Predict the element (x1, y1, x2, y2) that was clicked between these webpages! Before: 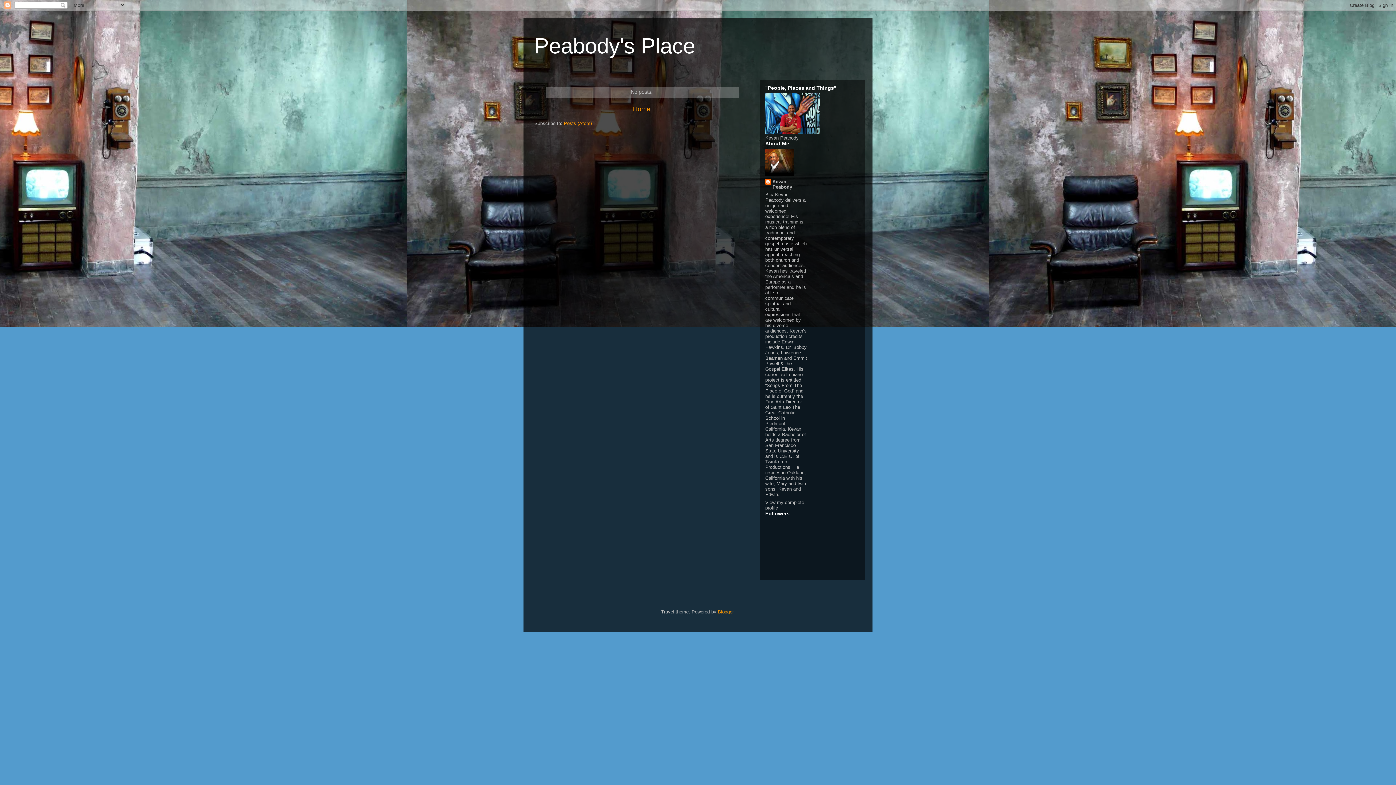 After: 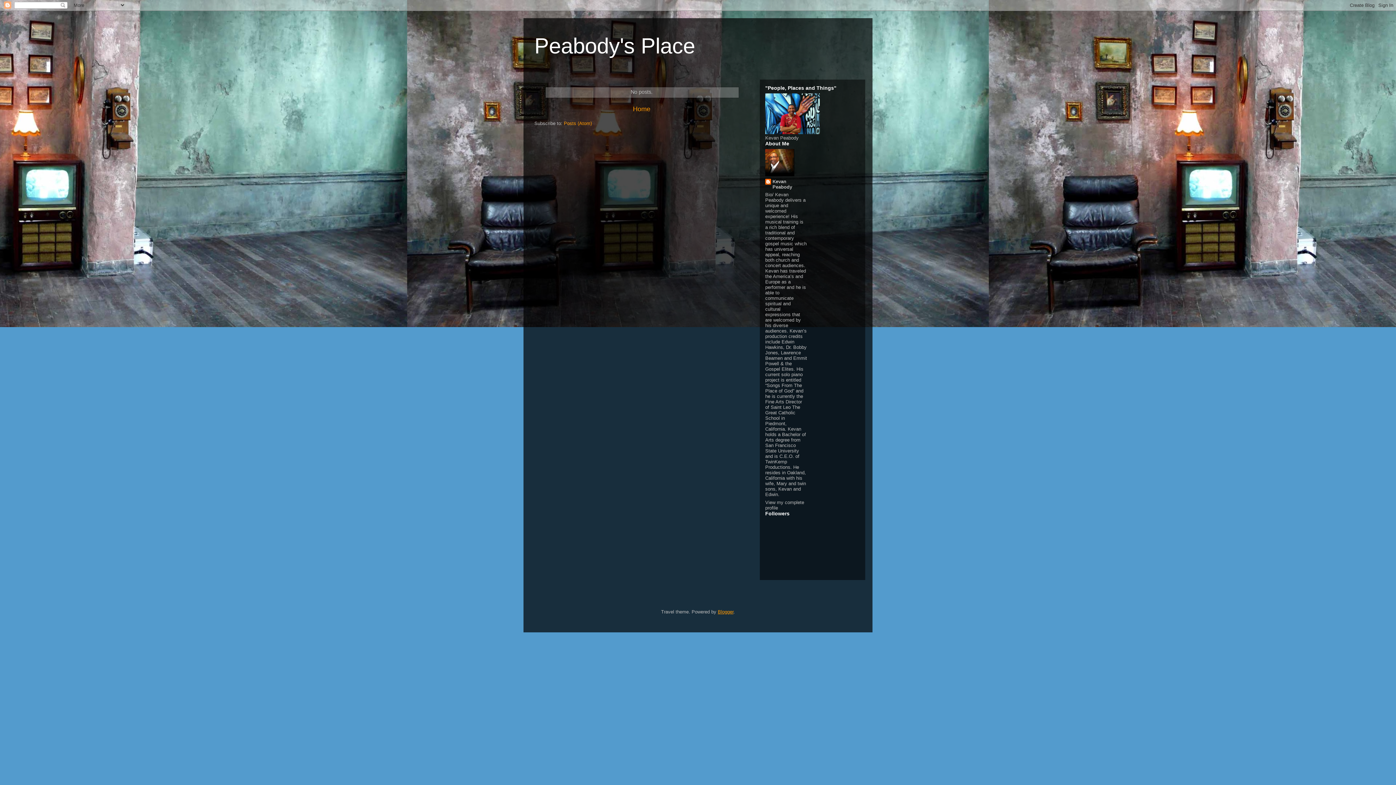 Action: label: Blogger bbox: (718, 609, 733, 614)